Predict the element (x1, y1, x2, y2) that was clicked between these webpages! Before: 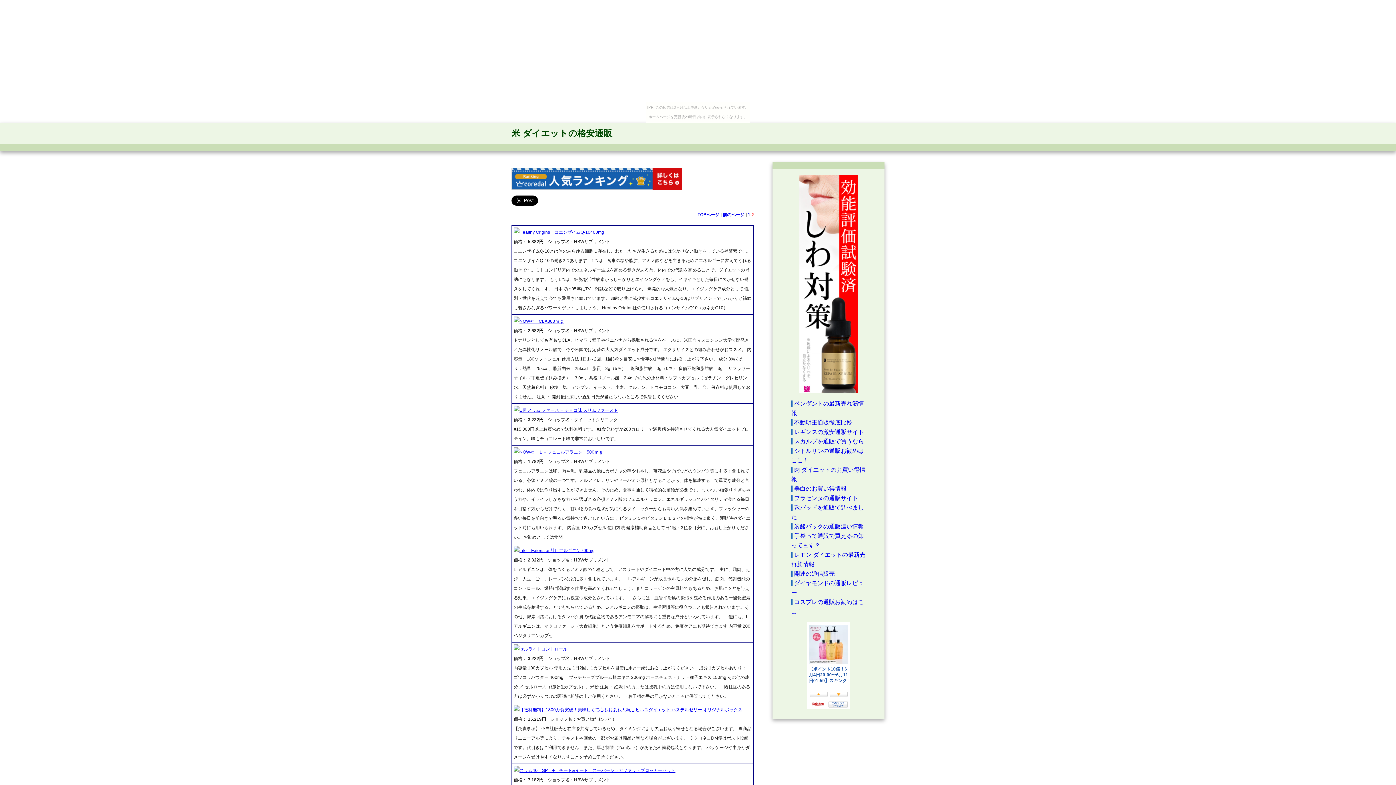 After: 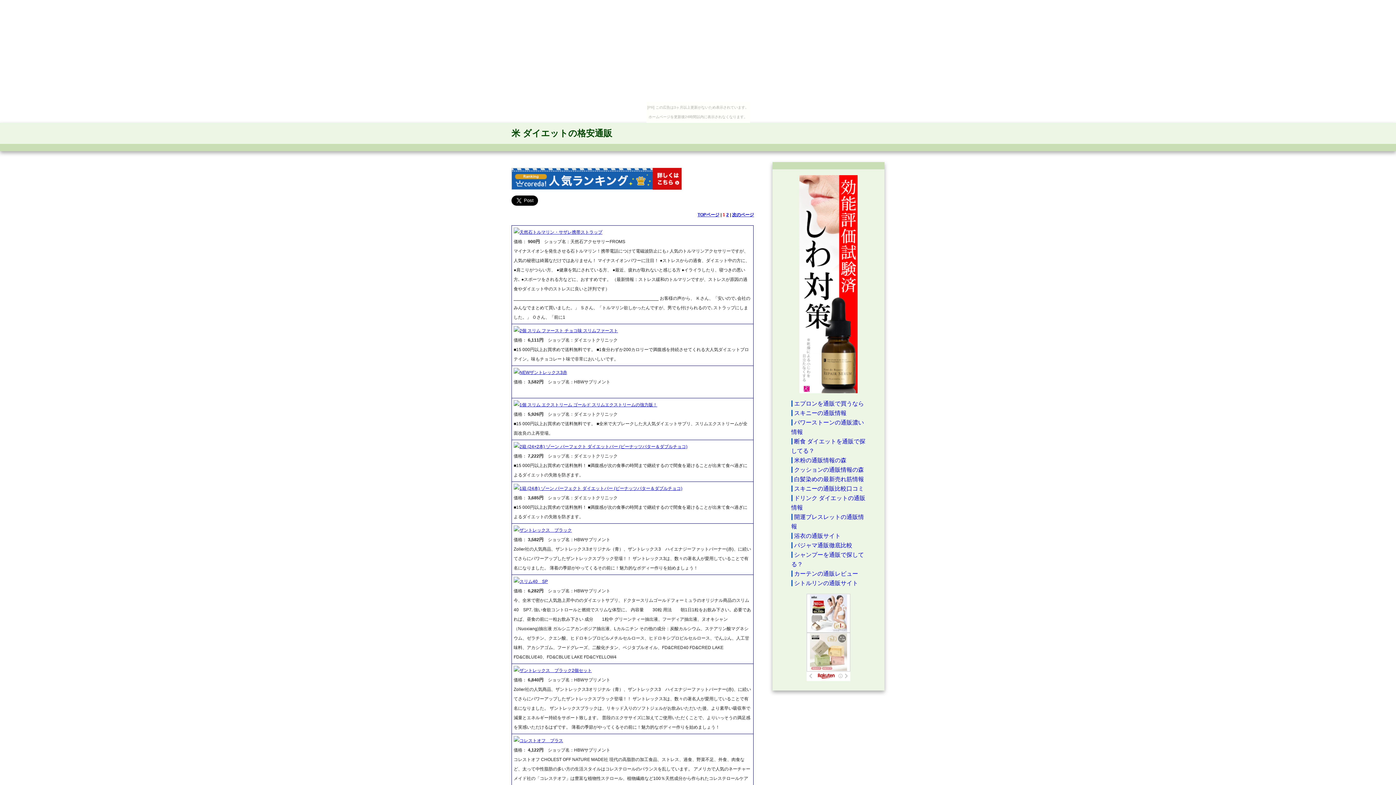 Action: bbox: (722, 212, 744, 217) label: 前のページ